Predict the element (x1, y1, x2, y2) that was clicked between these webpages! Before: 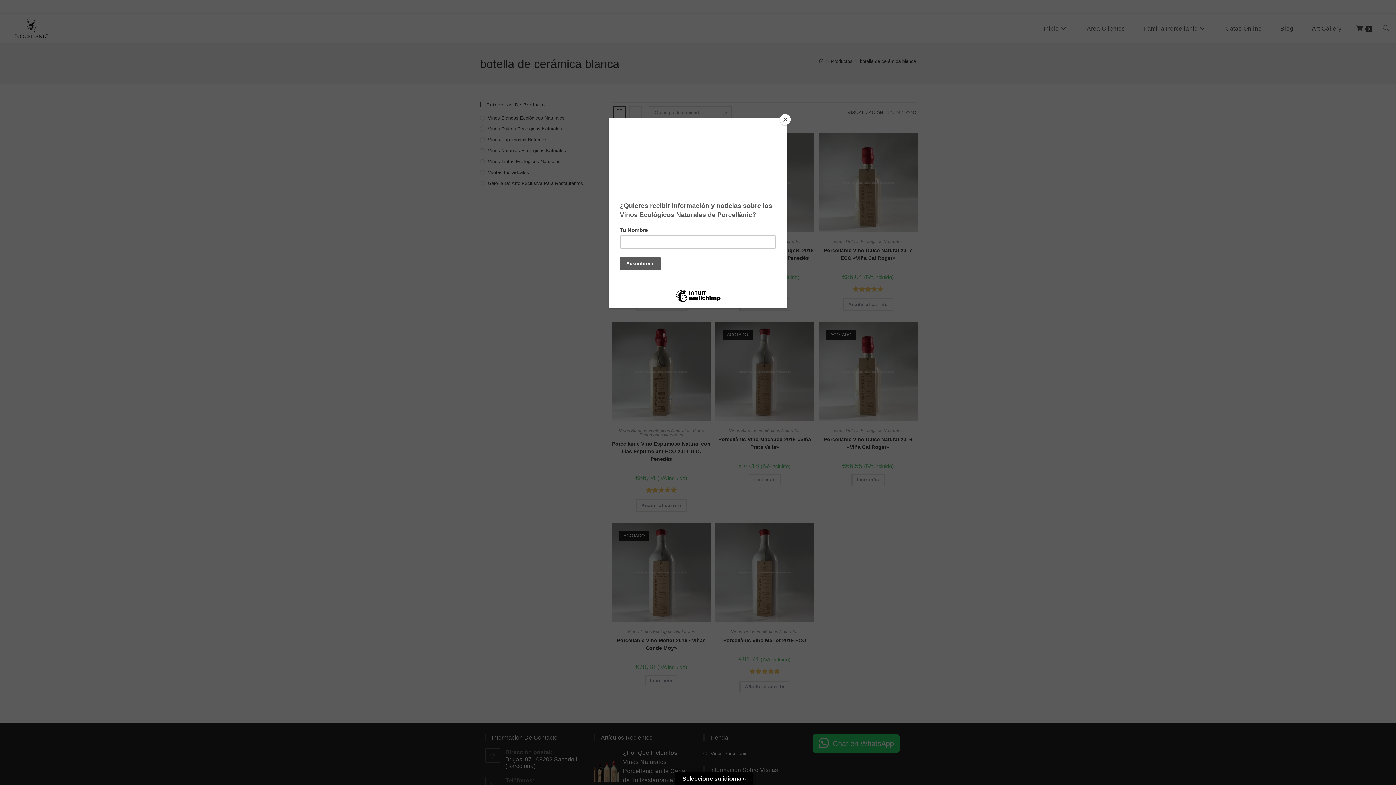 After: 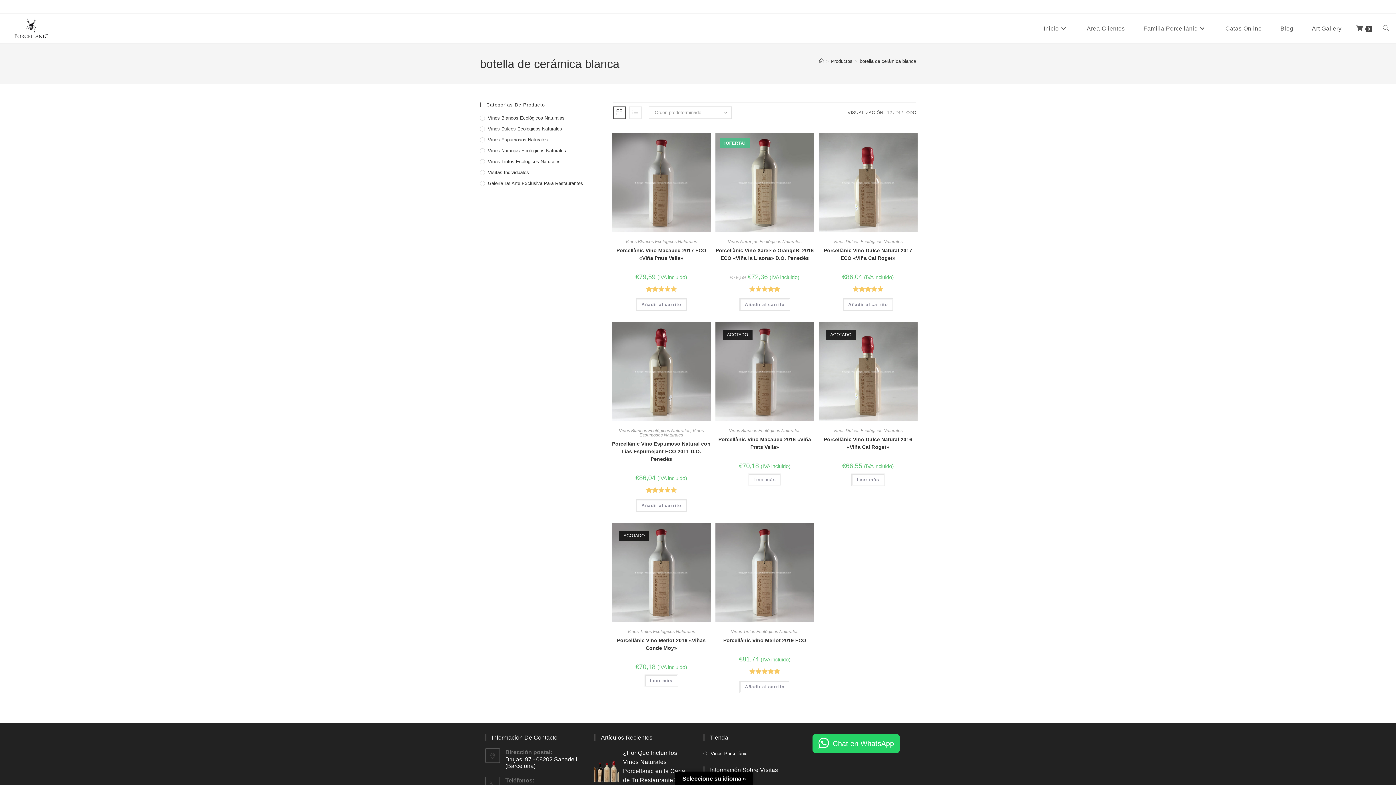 Action: bbox: (780, 114, 790, 125) label: Close